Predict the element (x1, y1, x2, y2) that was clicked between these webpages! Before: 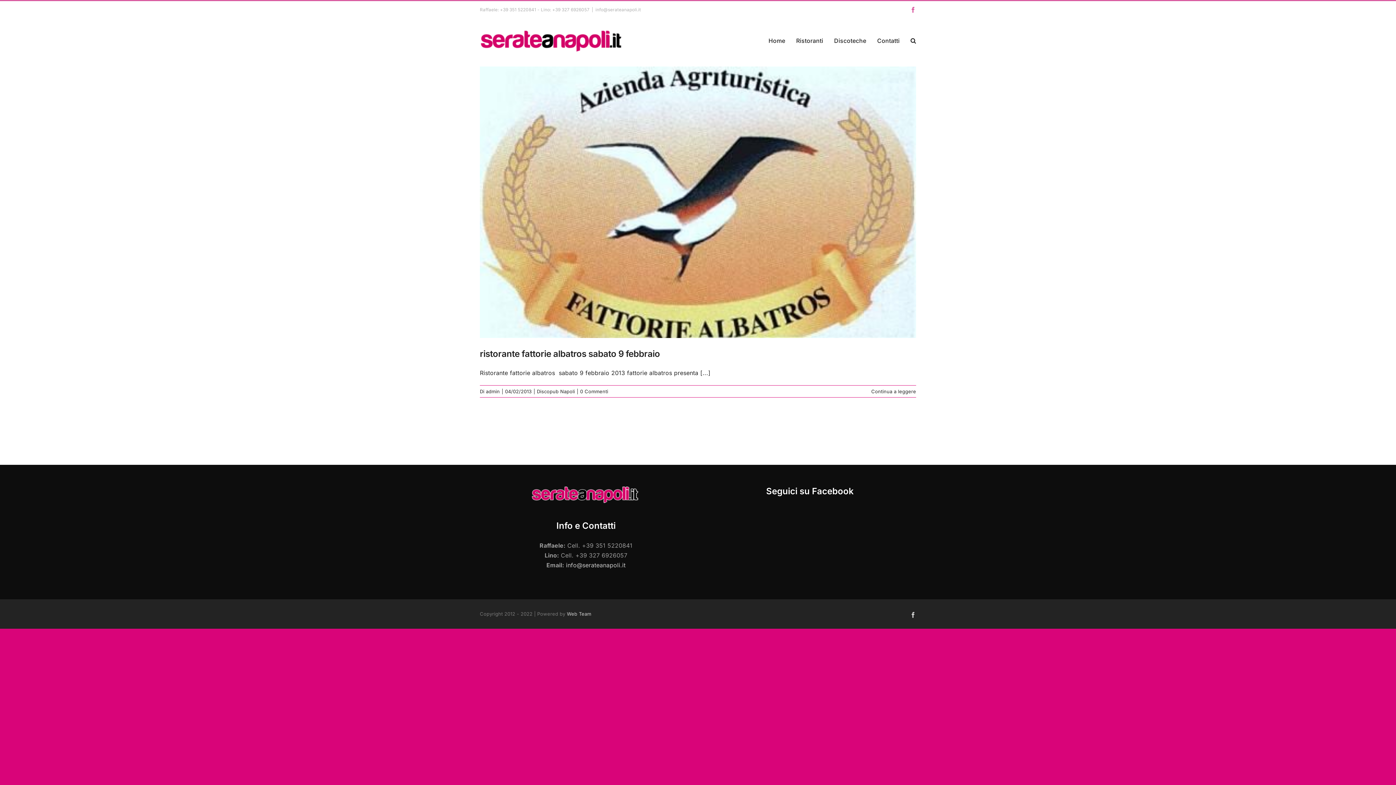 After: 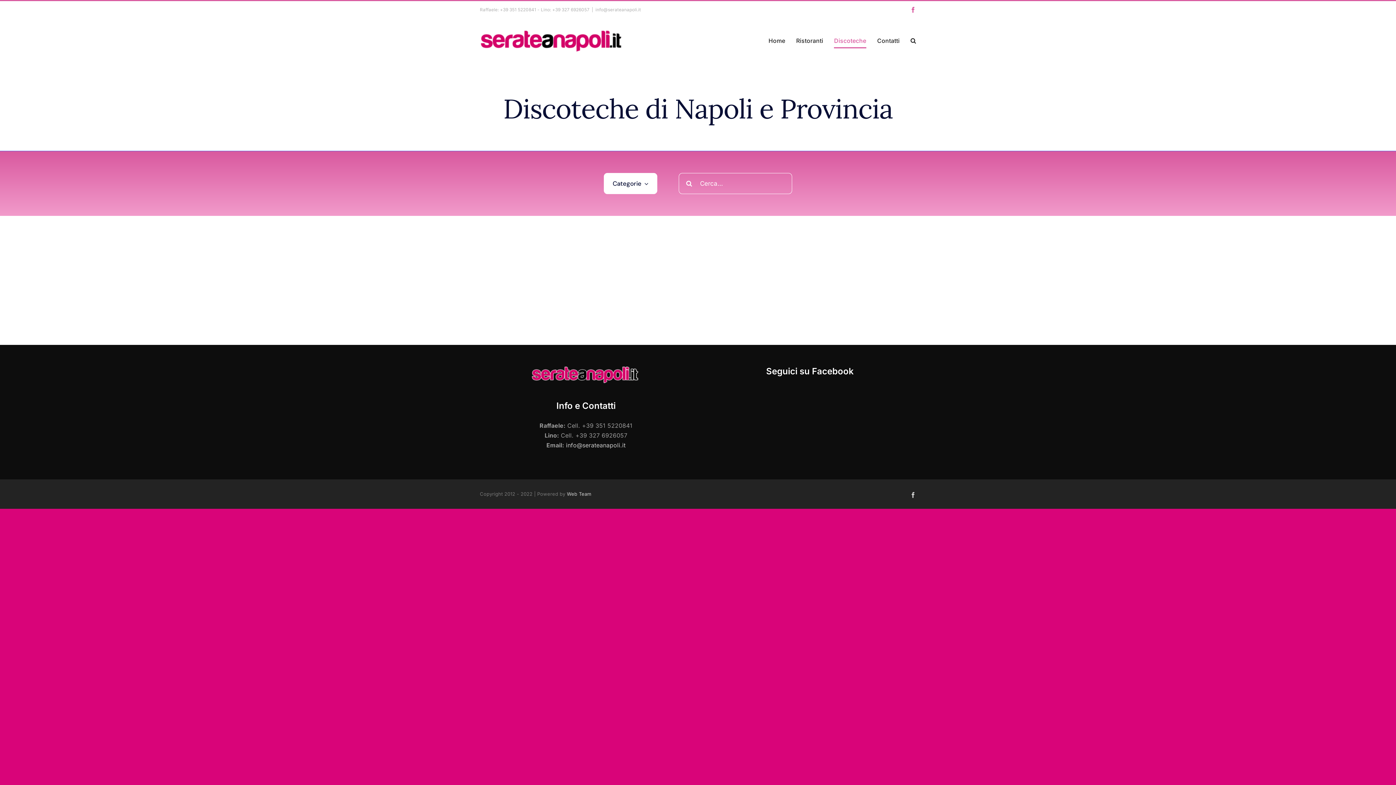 Action: bbox: (834, 18, 866, 62) label: Discoteche